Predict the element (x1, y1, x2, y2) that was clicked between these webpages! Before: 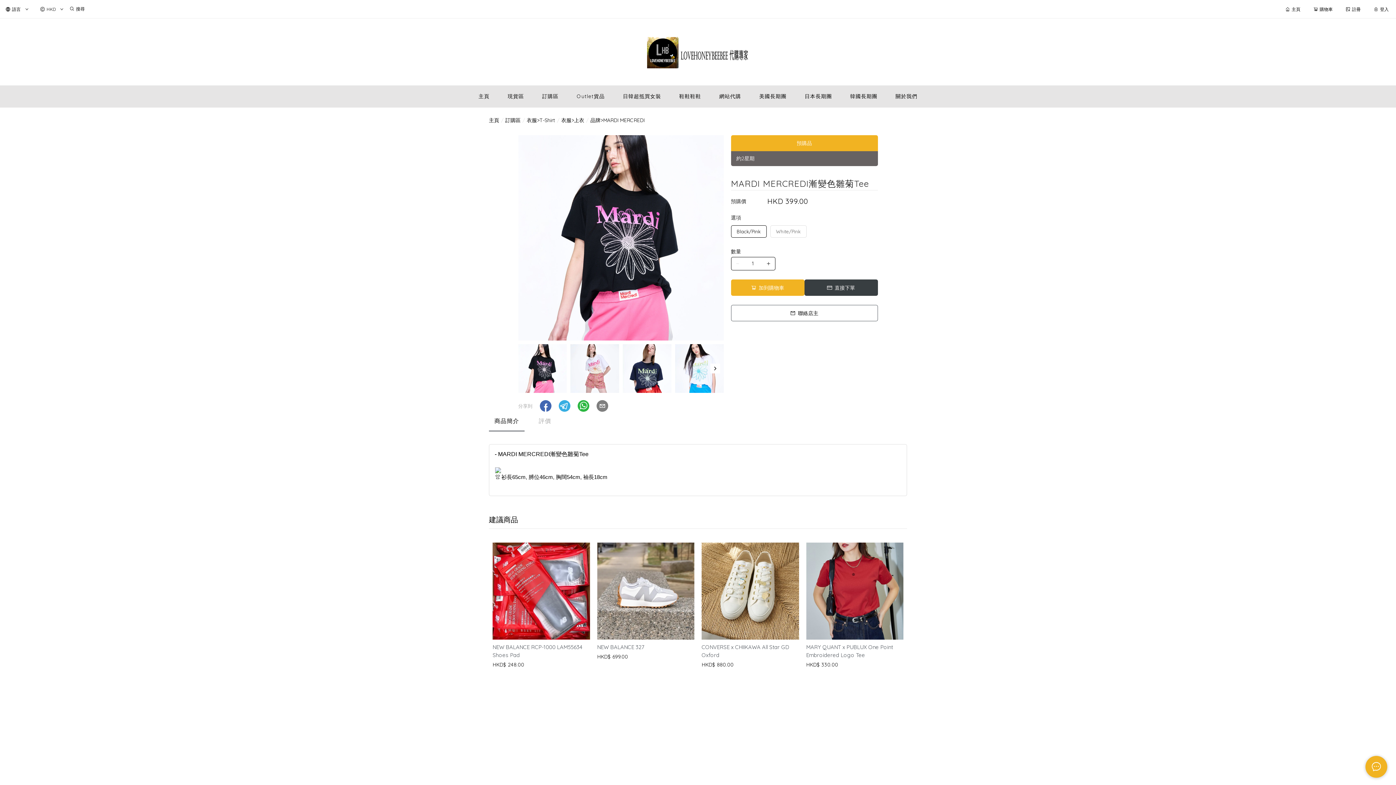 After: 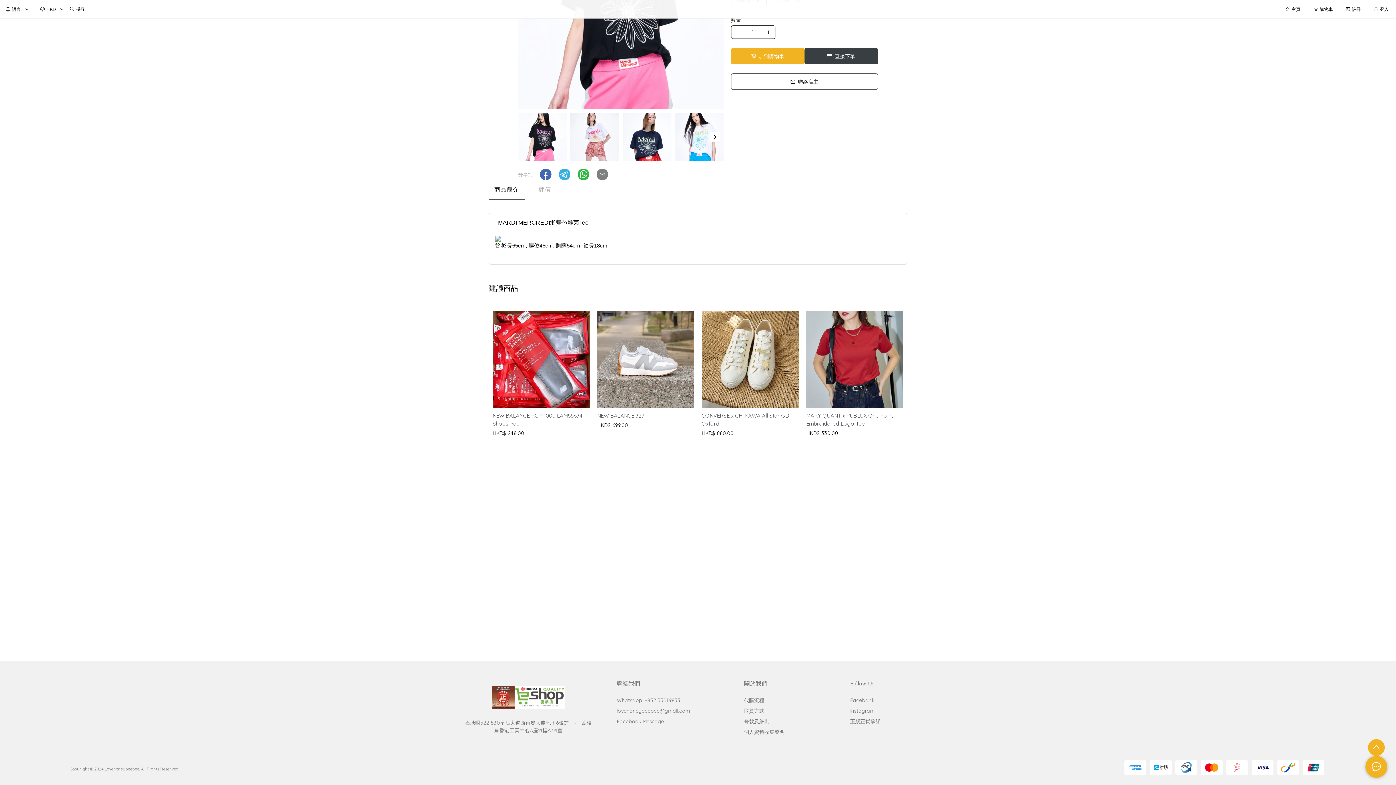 Action: label: 取貨方式 bbox: (744, 336, 764, 342)